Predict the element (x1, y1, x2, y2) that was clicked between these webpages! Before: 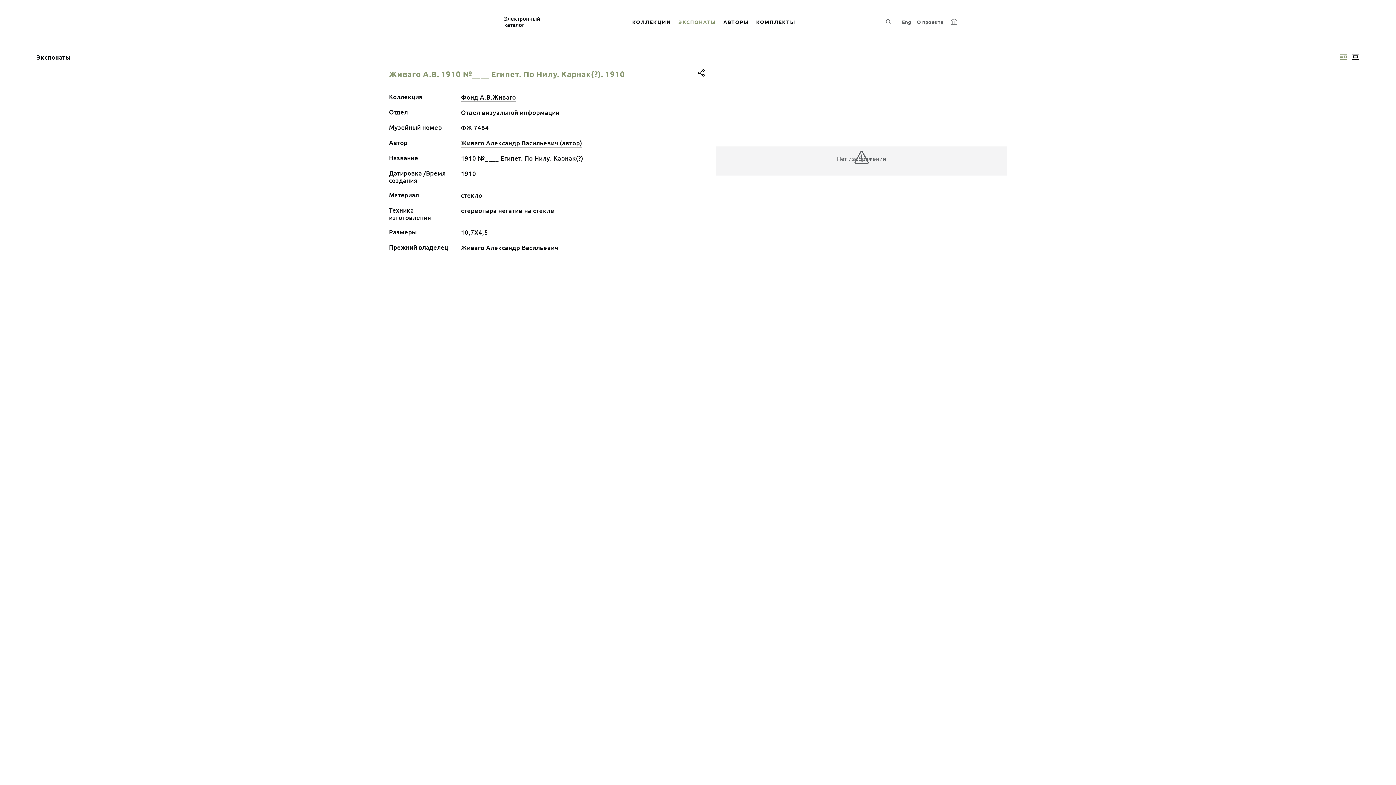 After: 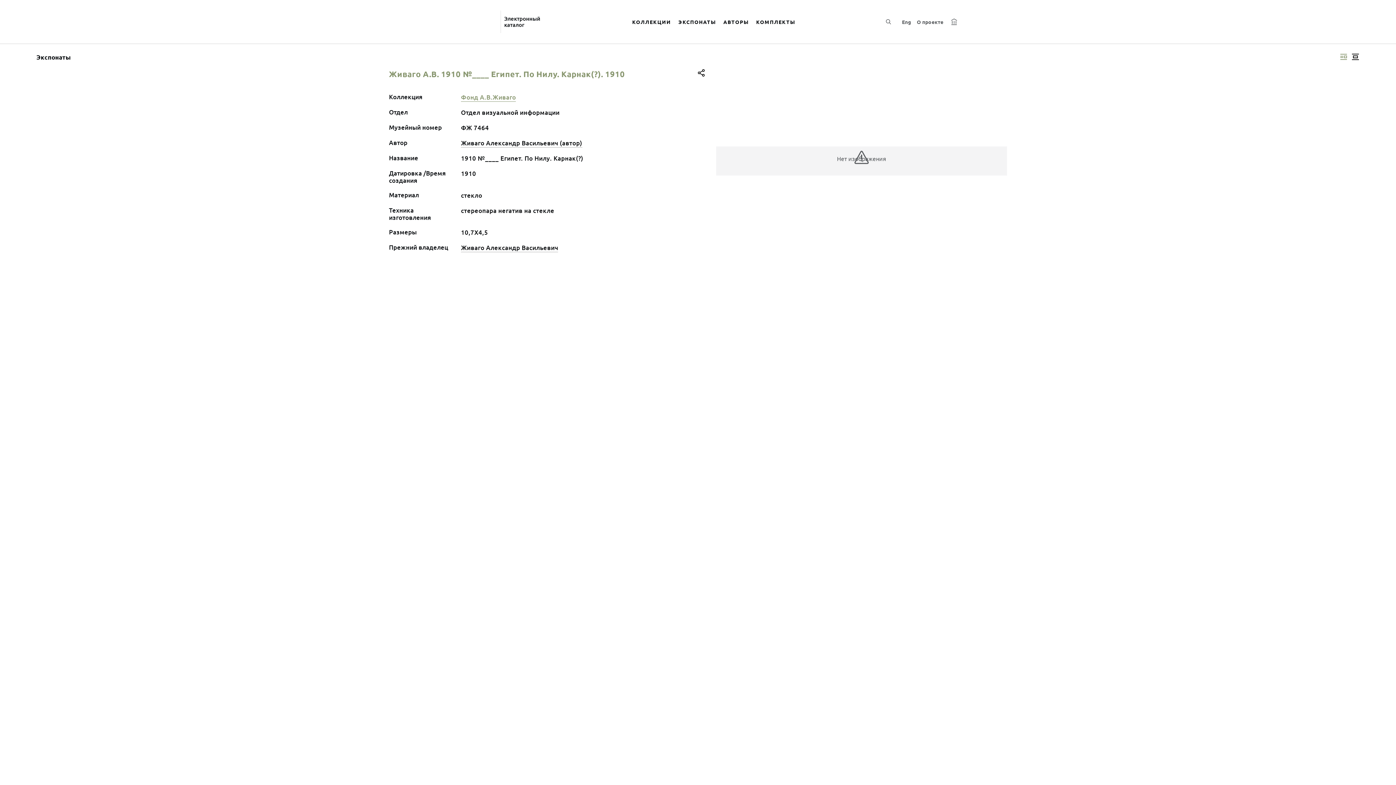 Action: label: Фонд А.В.Живаго bbox: (461, 93, 516, 101)